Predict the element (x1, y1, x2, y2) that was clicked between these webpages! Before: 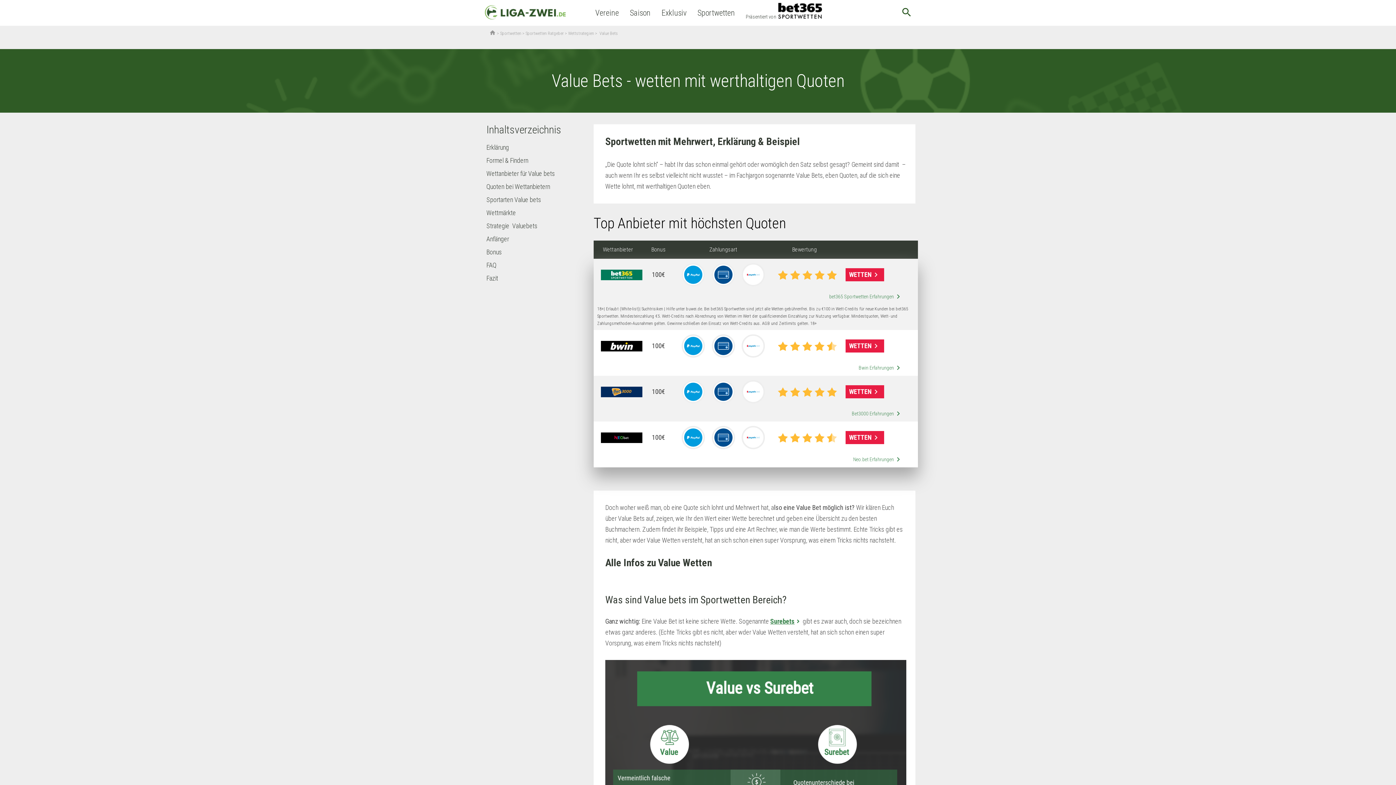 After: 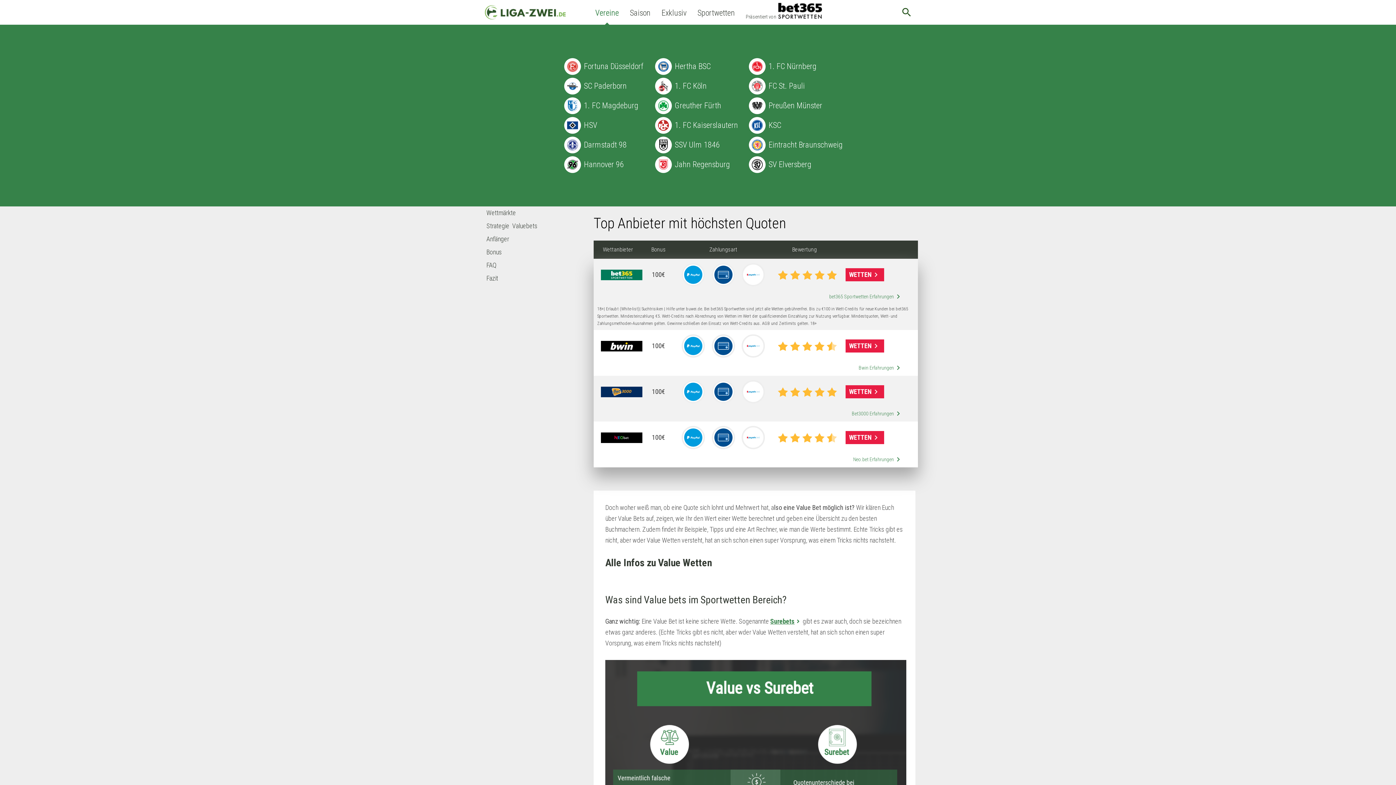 Action: label: Vereine bbox: (595, 0, 619, 25)